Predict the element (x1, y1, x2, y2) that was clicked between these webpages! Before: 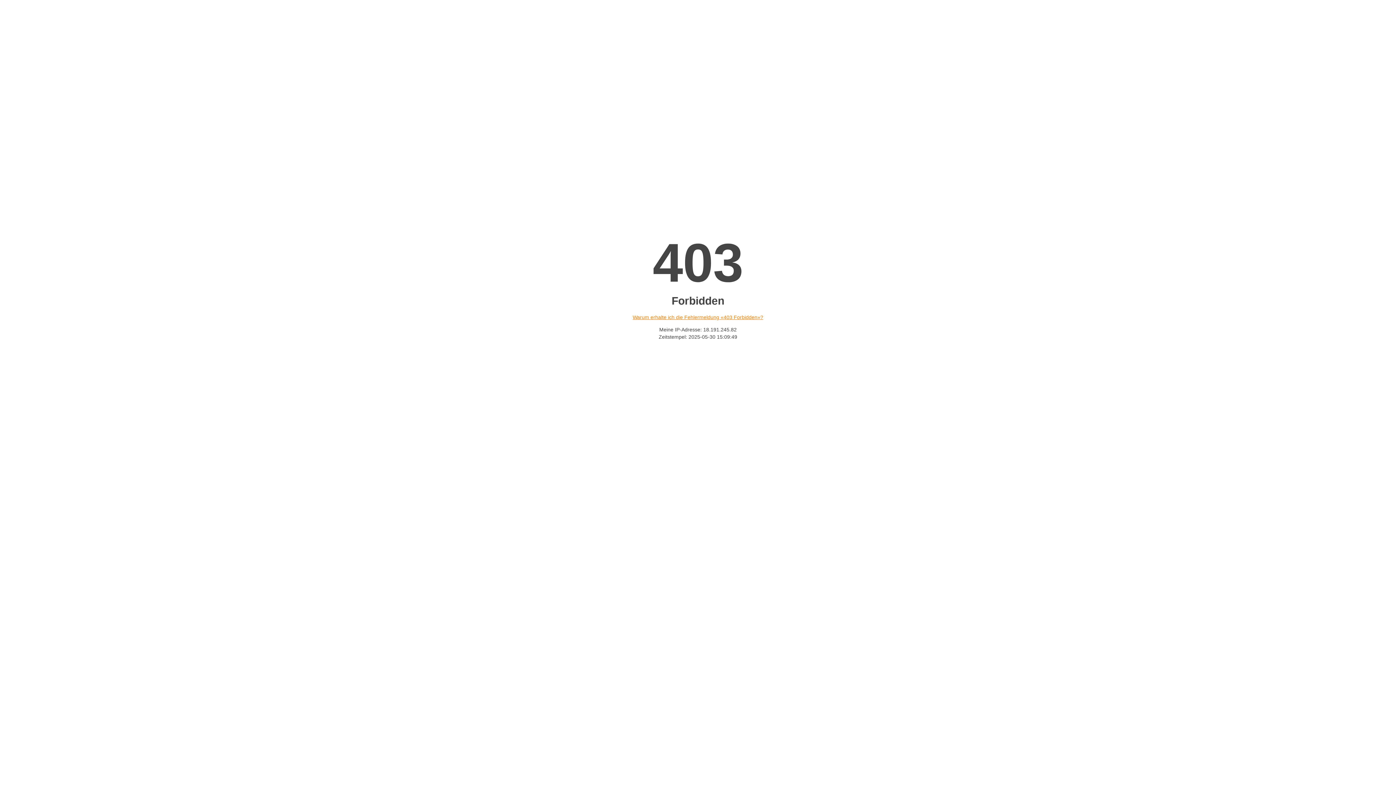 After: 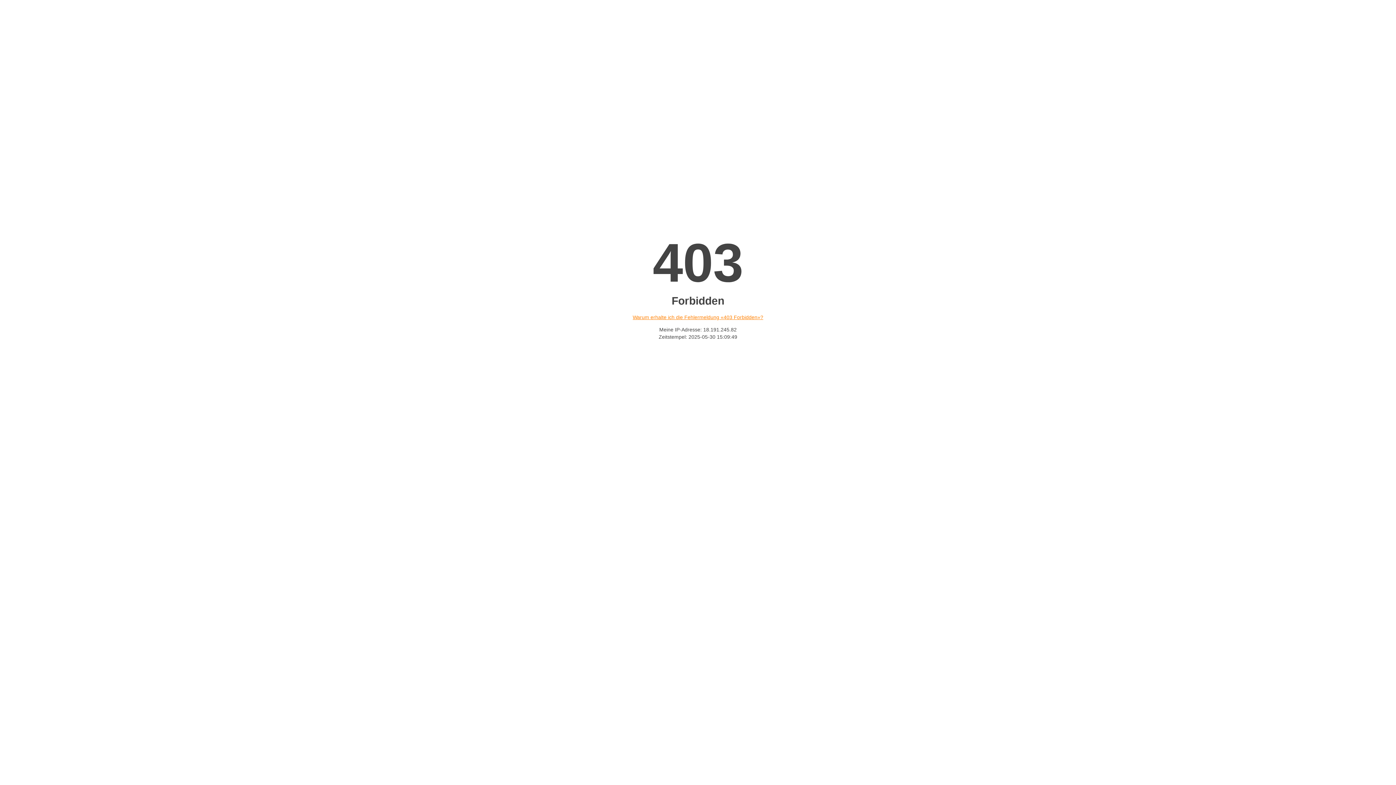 Action: bbox: (632, 314, 763, 320) label: Warum erhalte ich die Fehlermeldung «403 Forbidden»?